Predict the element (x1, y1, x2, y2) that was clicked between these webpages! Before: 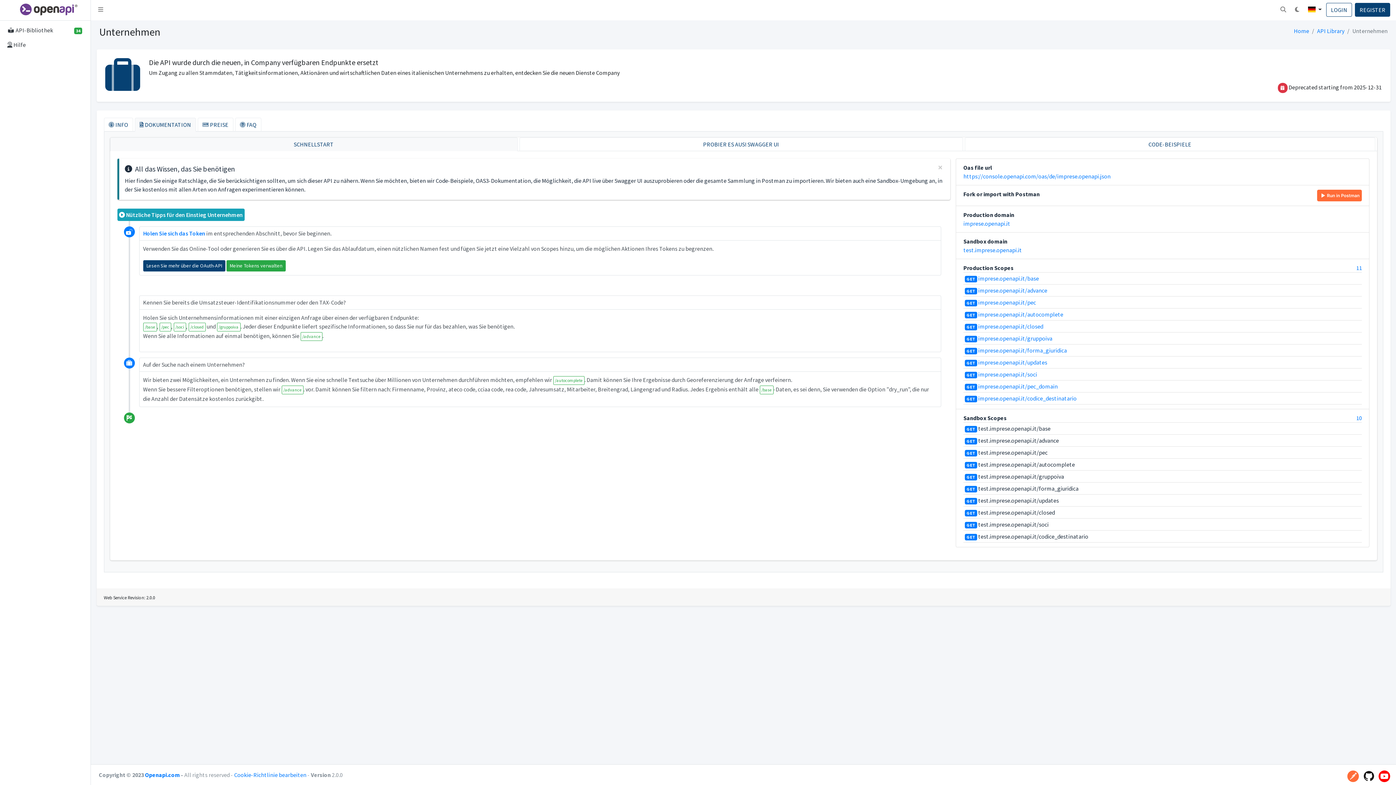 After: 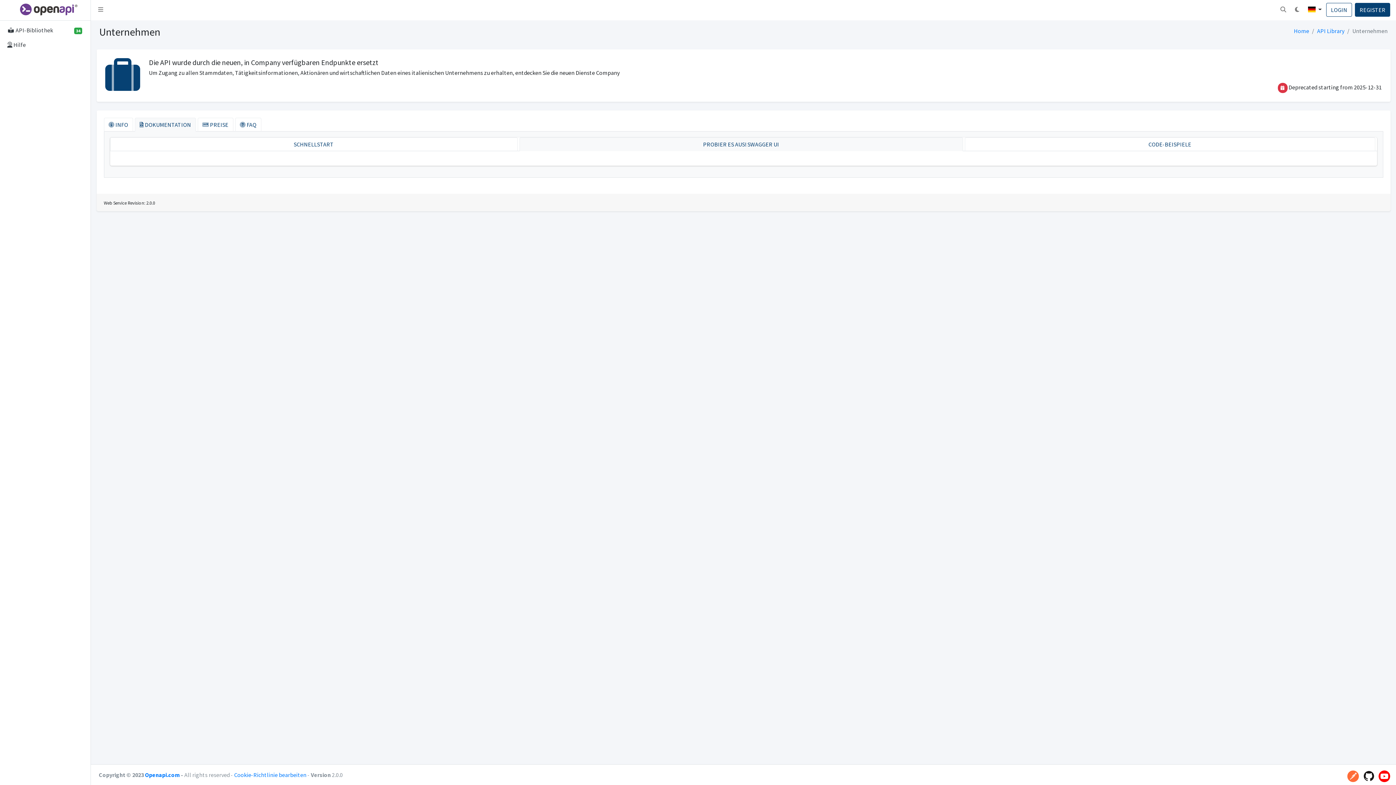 Action: label: GET imprese.openapi.it/codice_destinatario bbox: (965, 394, 1077, 402)